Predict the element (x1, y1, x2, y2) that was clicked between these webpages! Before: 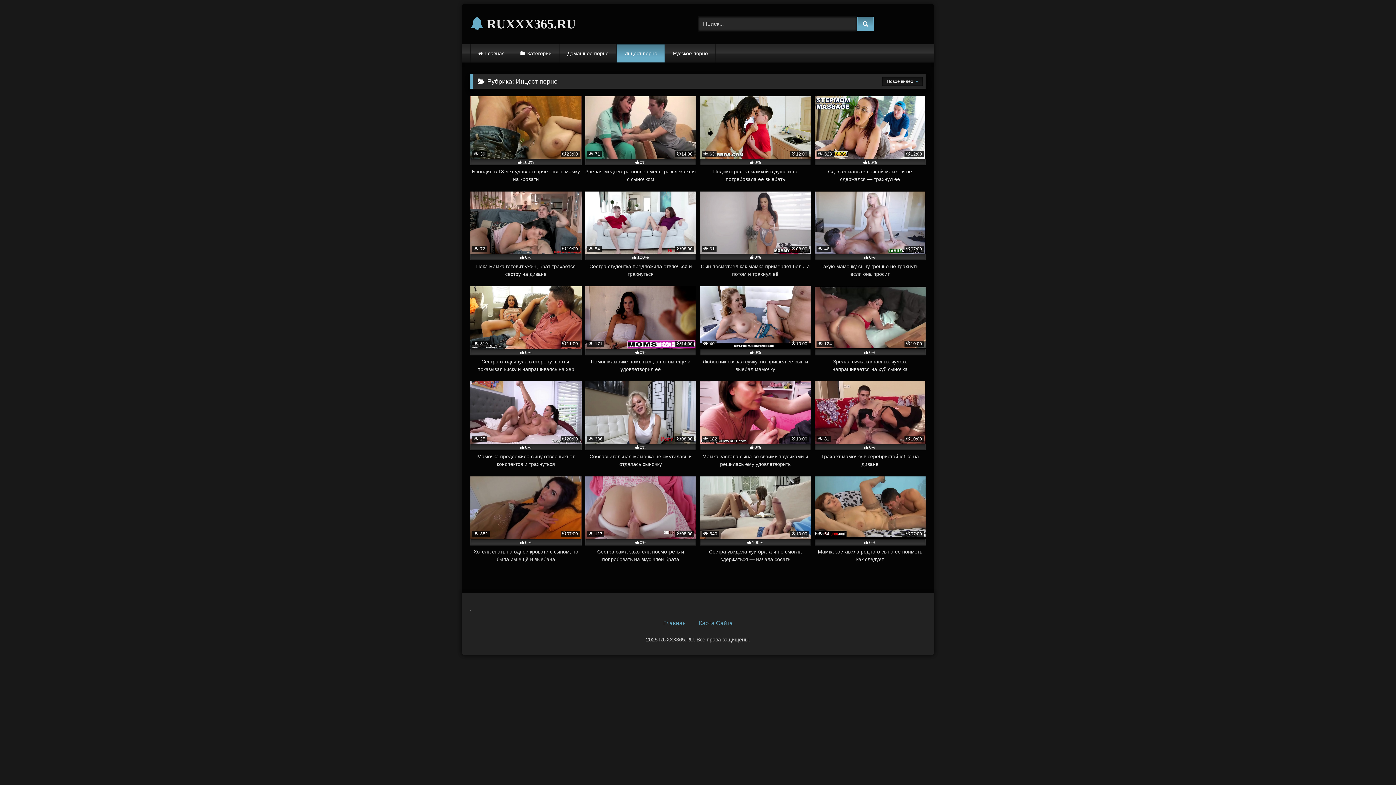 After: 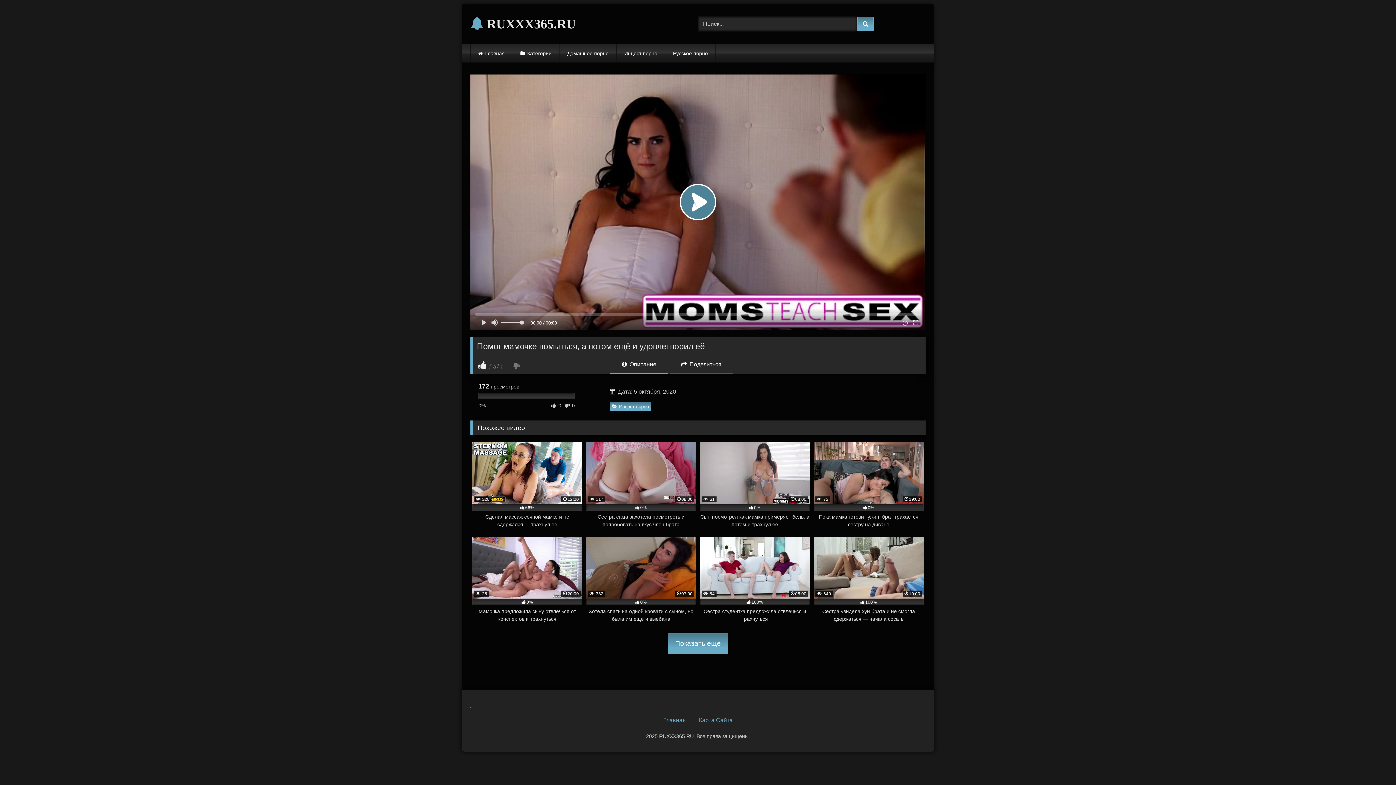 Action: label:  171
14:00
0%
Помог мамочке помыться, а потом ещё и удовлетворил её bbox: (585, 286, 696, 373)